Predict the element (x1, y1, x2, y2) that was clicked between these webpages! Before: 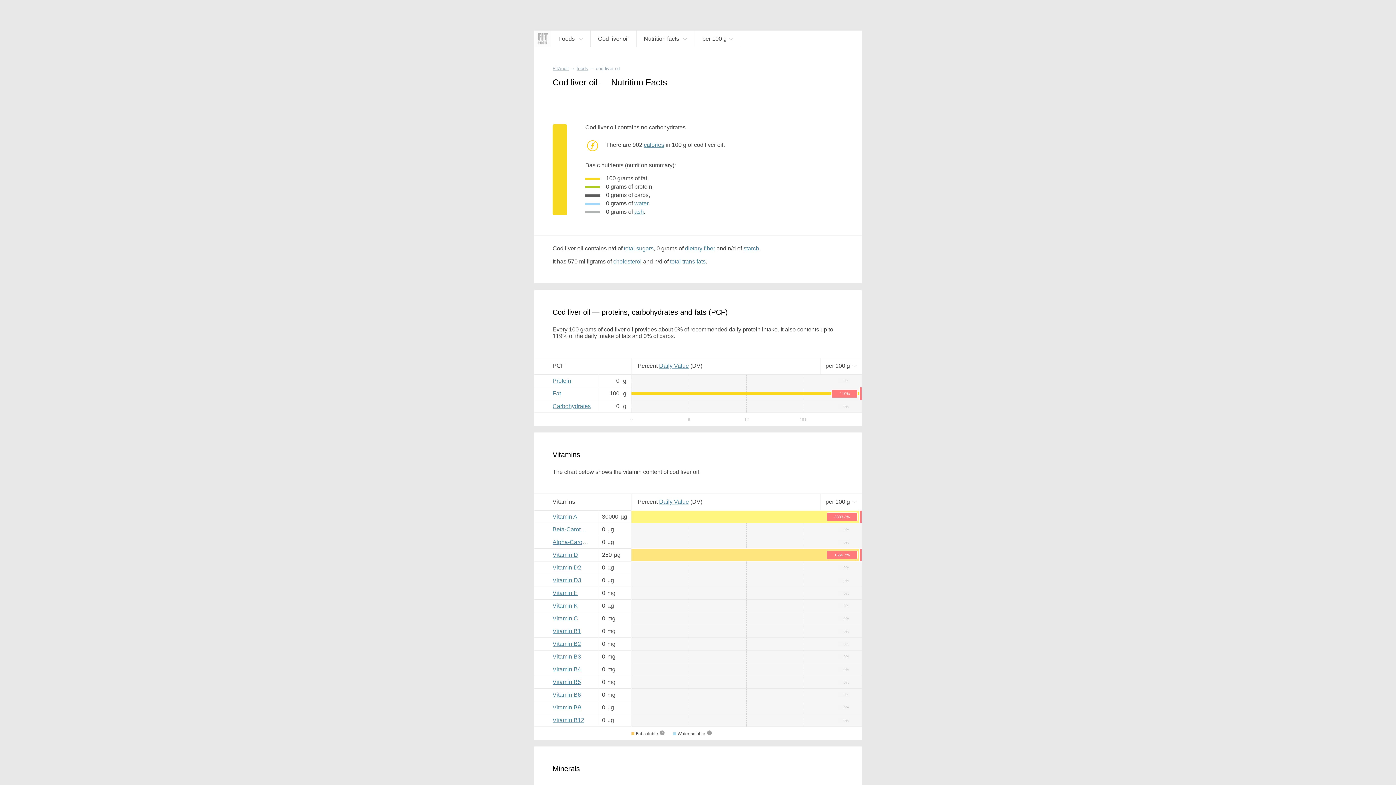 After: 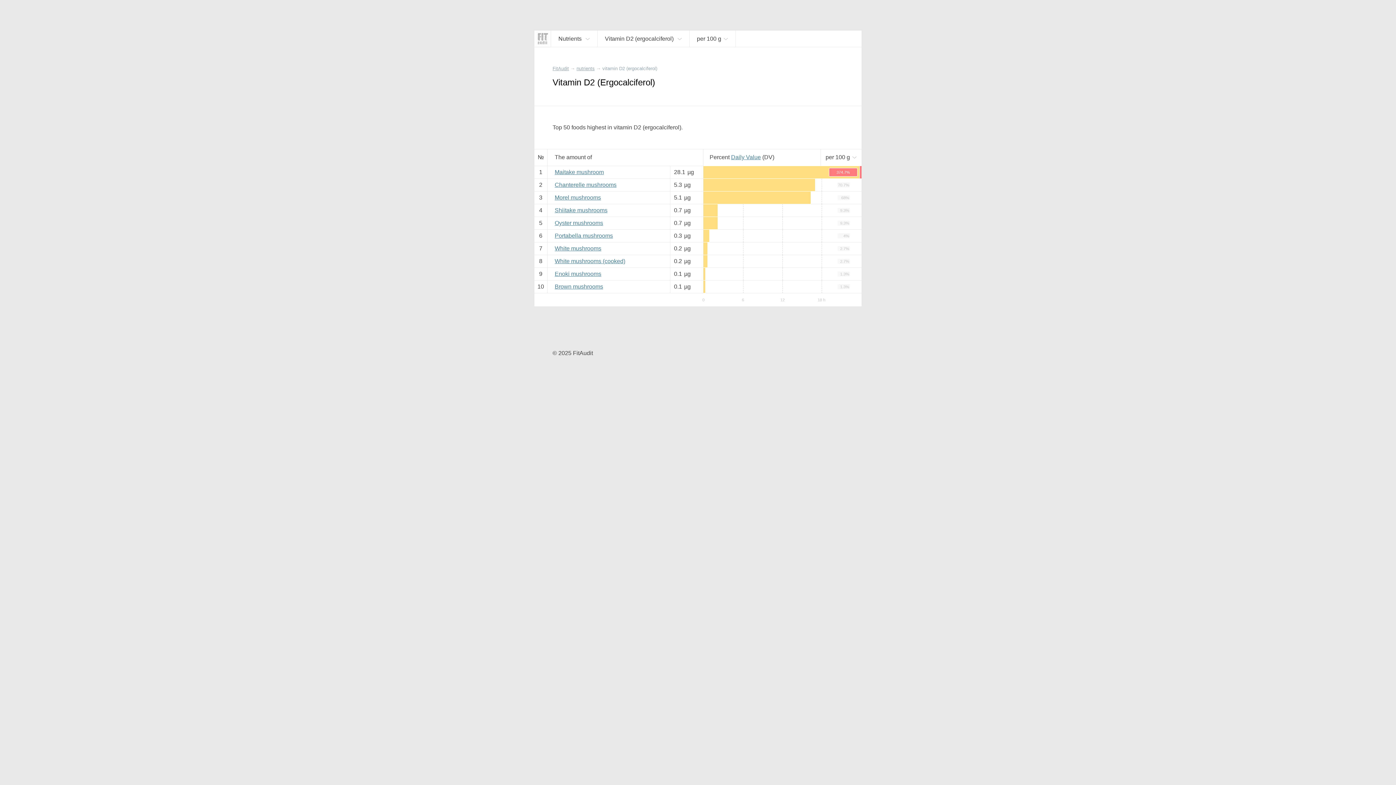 Action: label: Vitamin D2 bbox: (552, 564, 592, 571)